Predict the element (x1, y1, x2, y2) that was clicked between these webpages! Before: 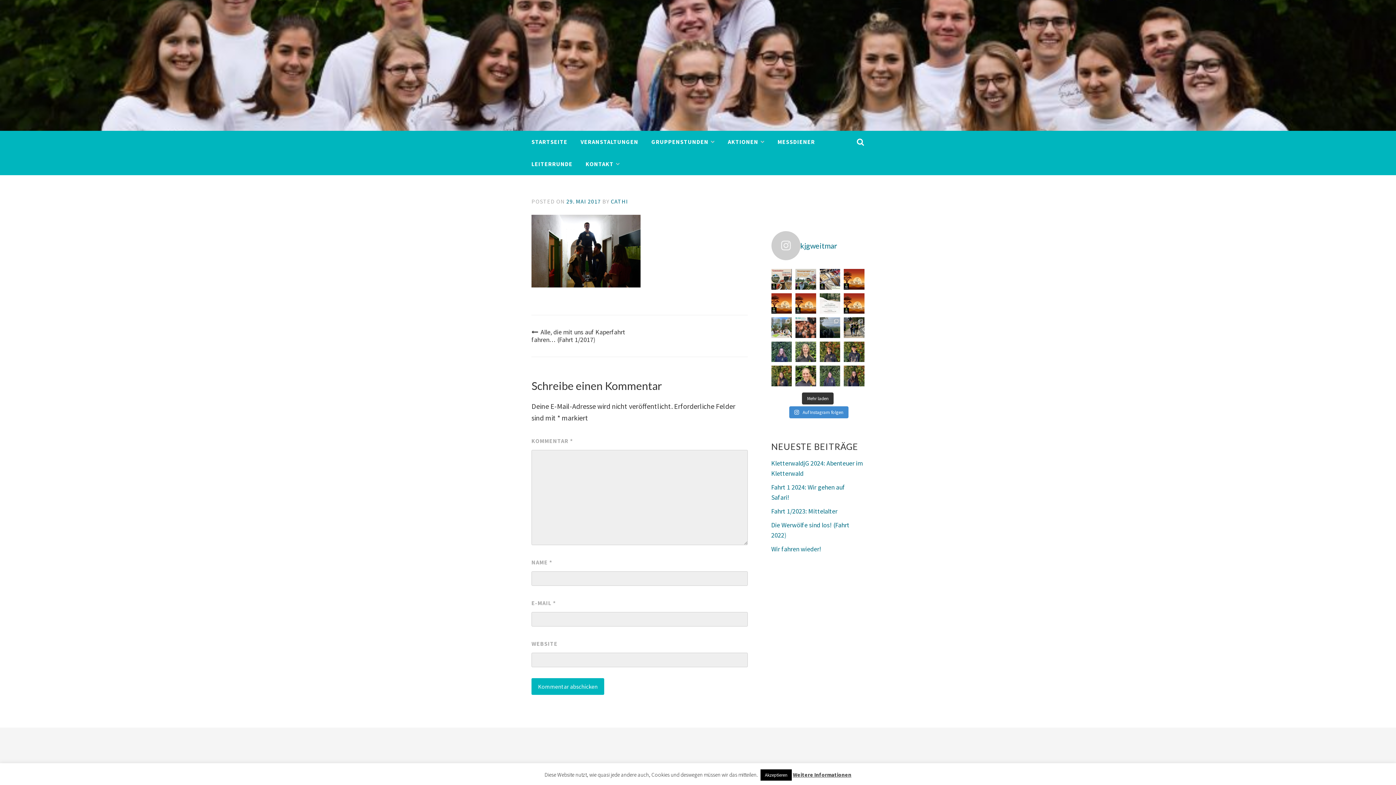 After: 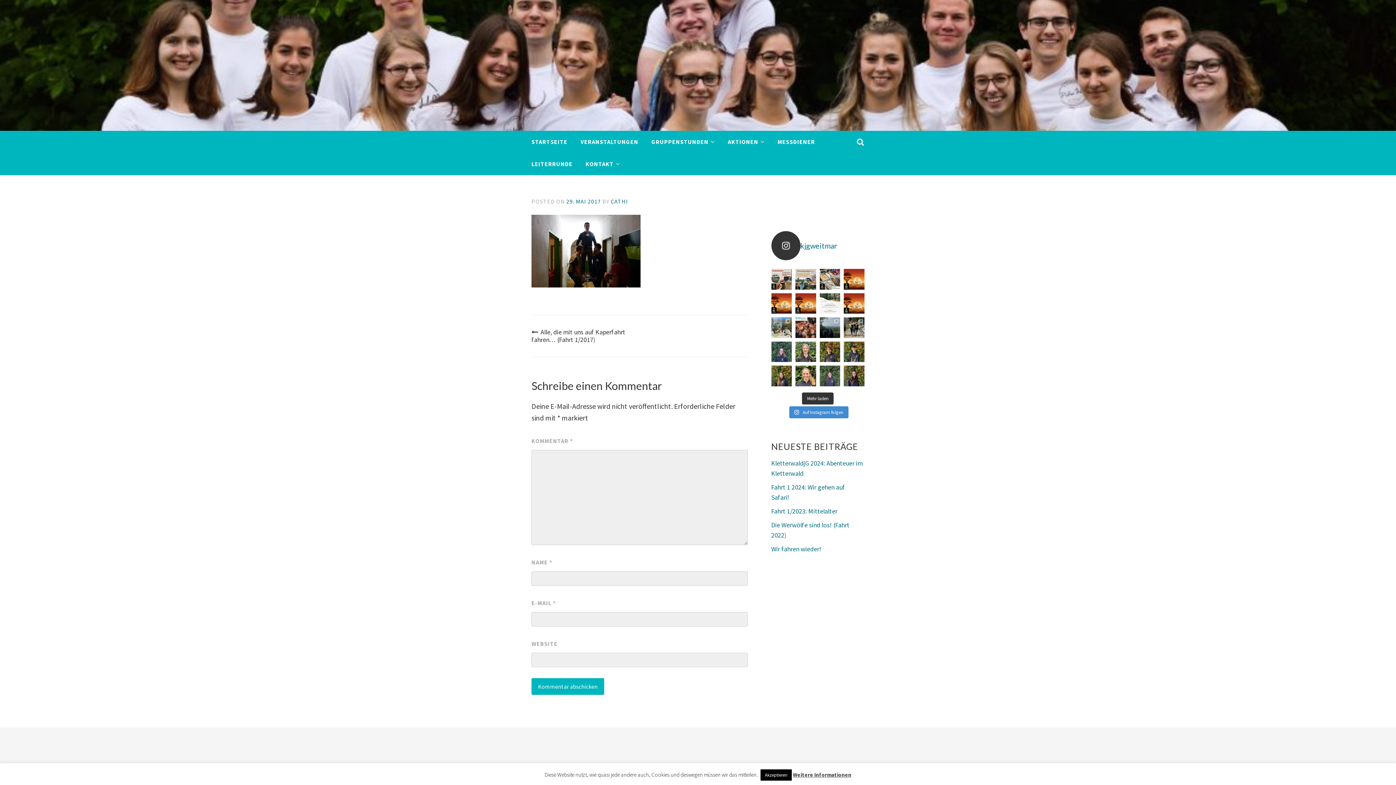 Action: bbox: (771, 231, 864, 260) label: kjgweitmar